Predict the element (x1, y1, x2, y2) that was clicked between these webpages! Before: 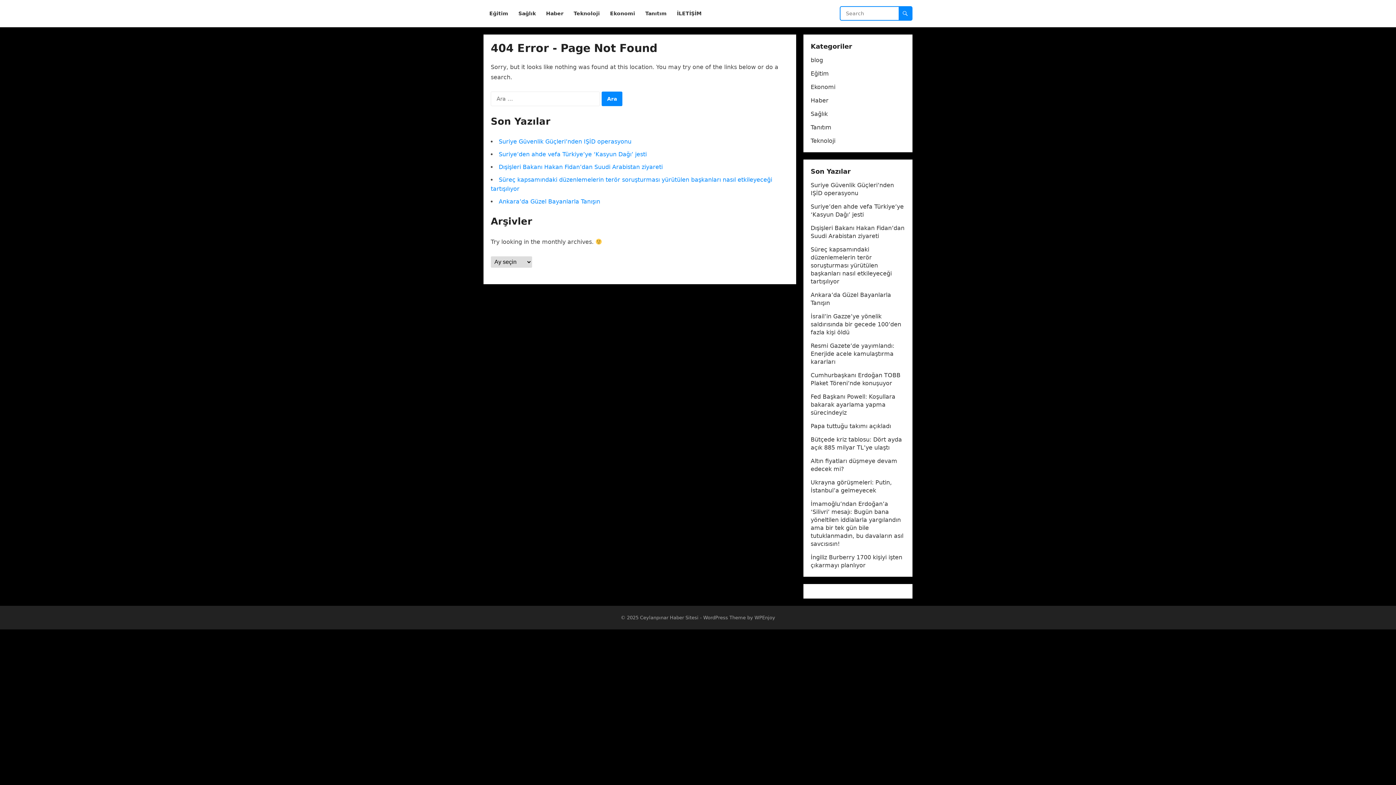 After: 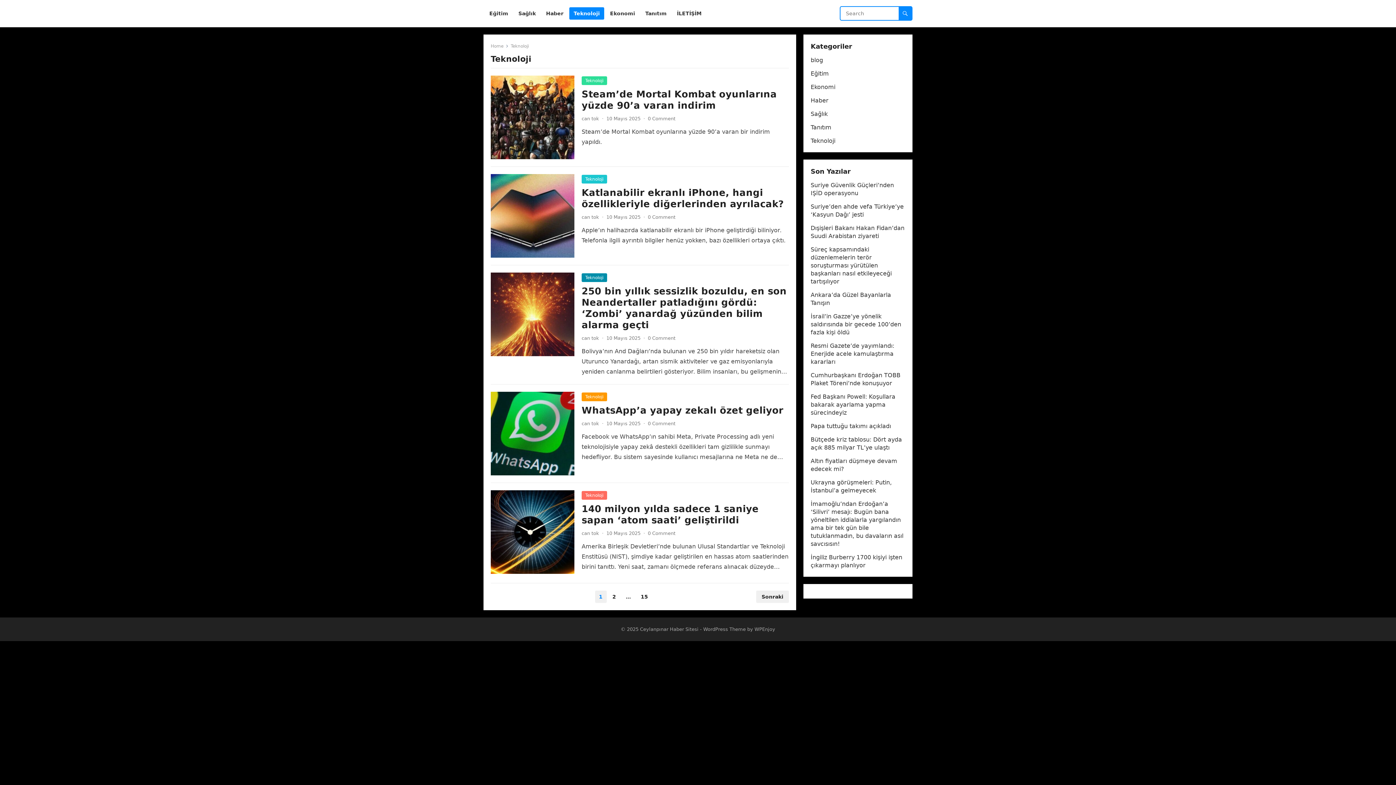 Action: label: Teknoloji bbox: (569, 0, 604, 27)